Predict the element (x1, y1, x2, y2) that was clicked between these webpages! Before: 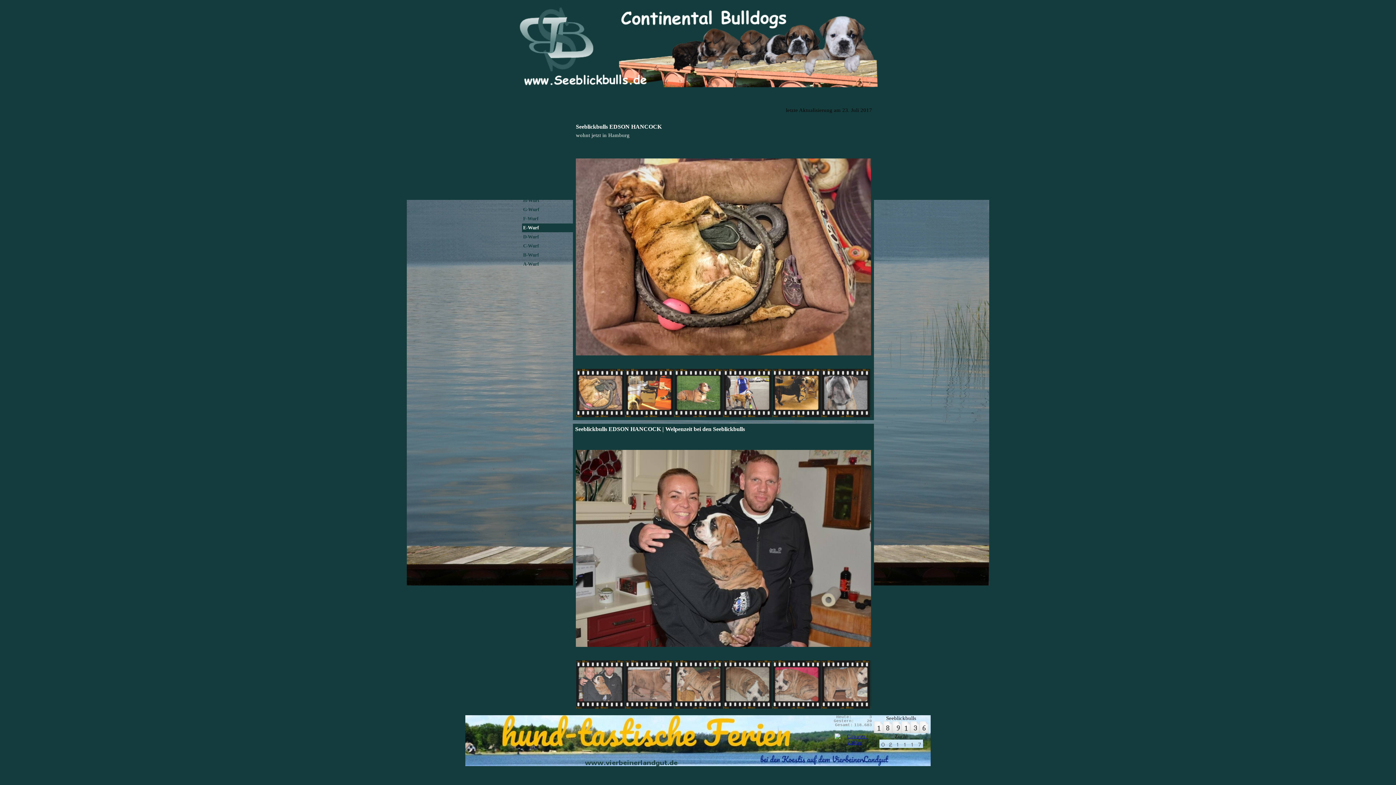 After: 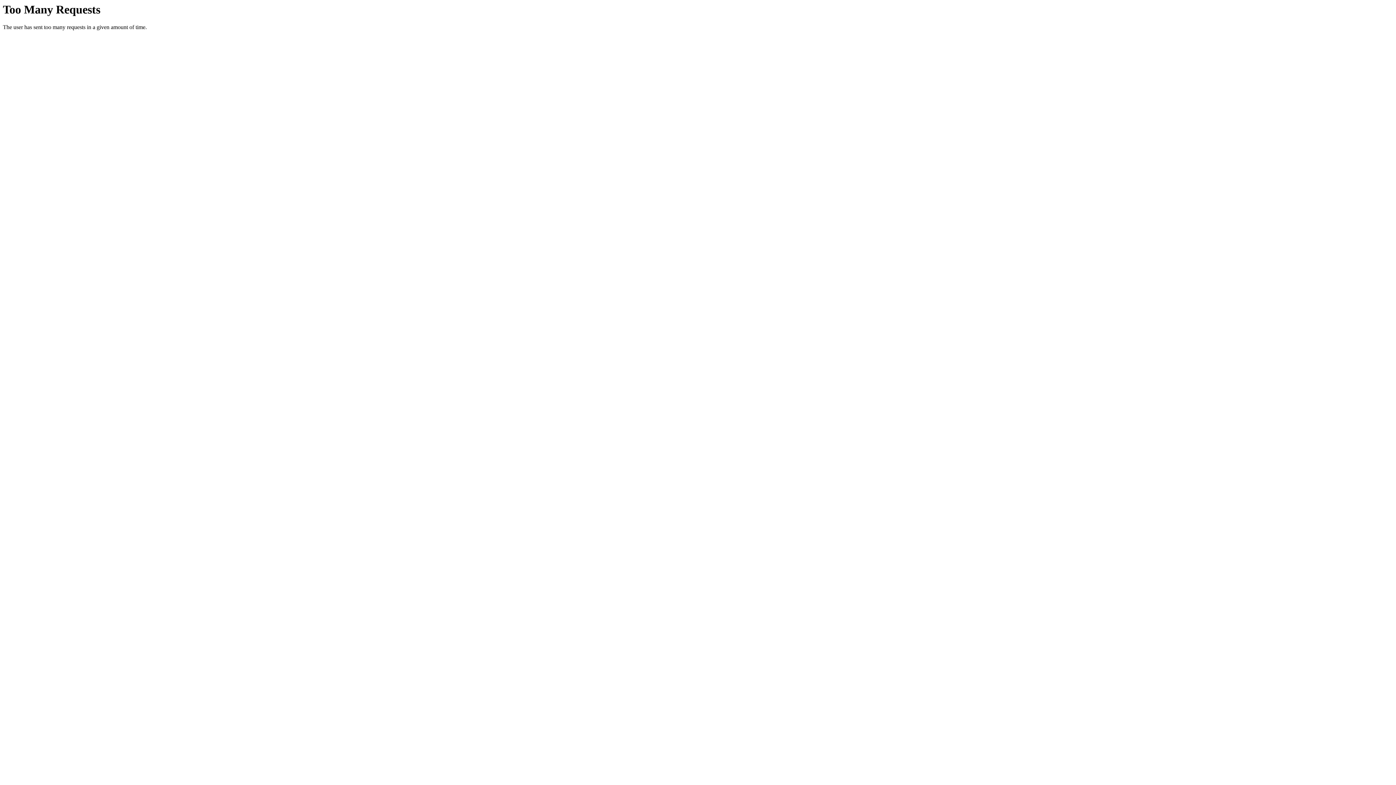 Action: bbox: (834, 740, 874, 745)